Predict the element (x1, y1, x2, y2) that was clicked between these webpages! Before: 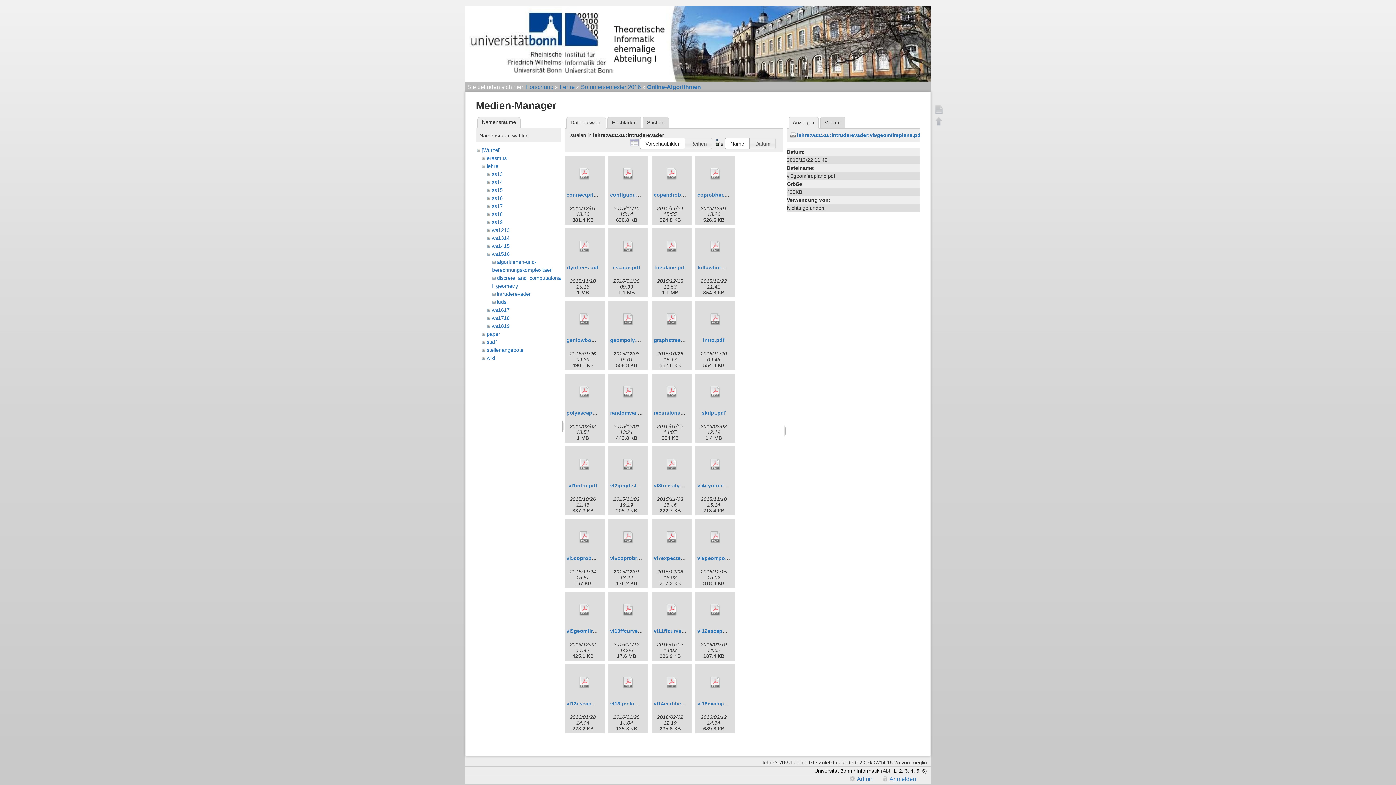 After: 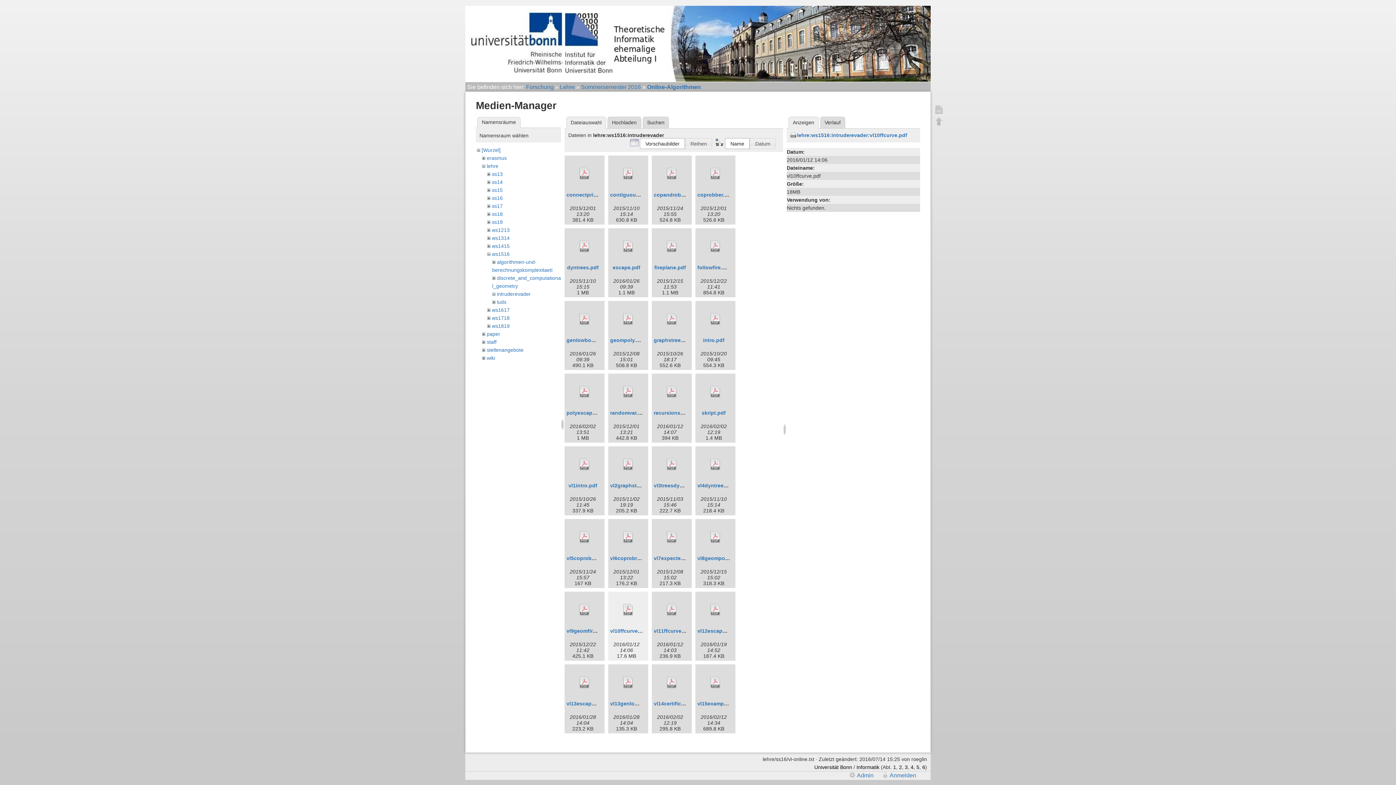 Action: bbox: (610, 593, 646, 626)